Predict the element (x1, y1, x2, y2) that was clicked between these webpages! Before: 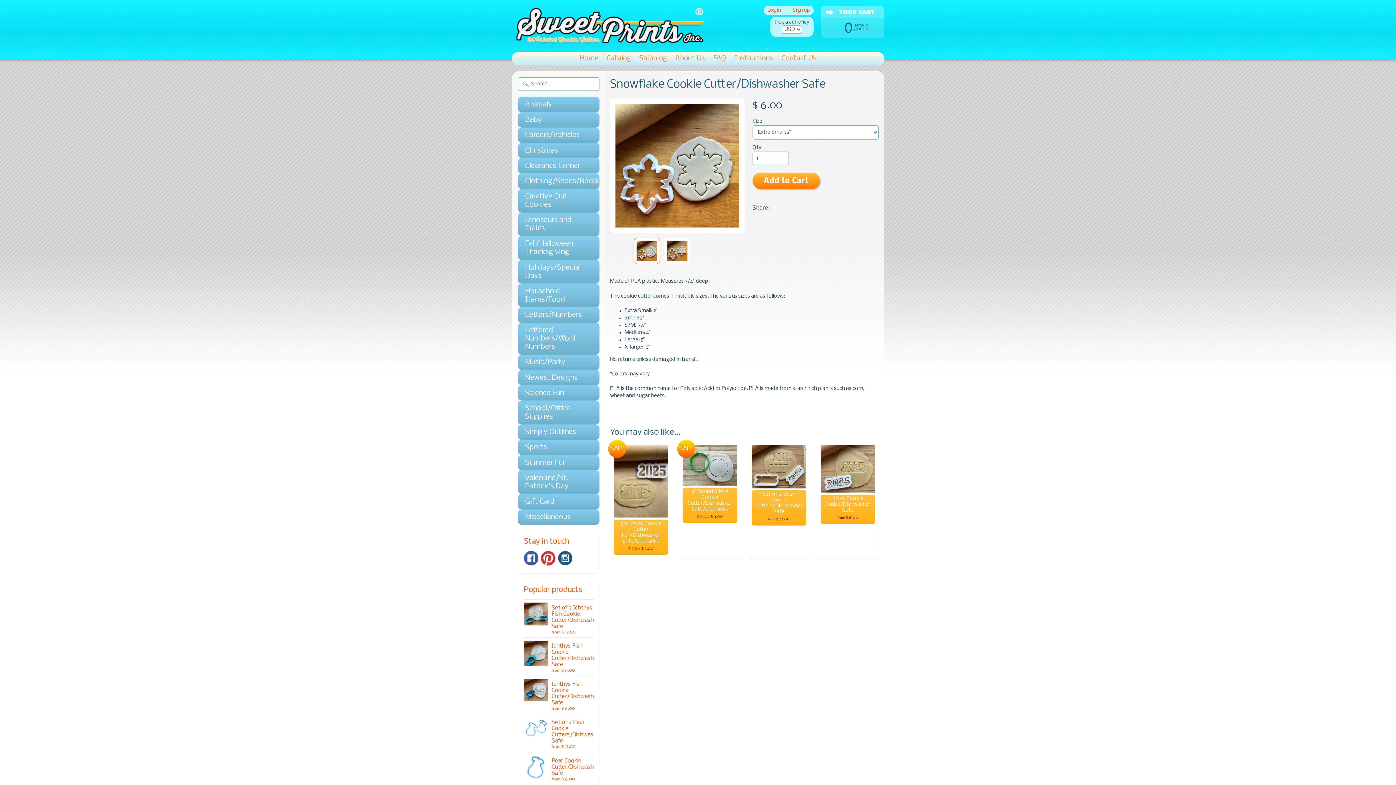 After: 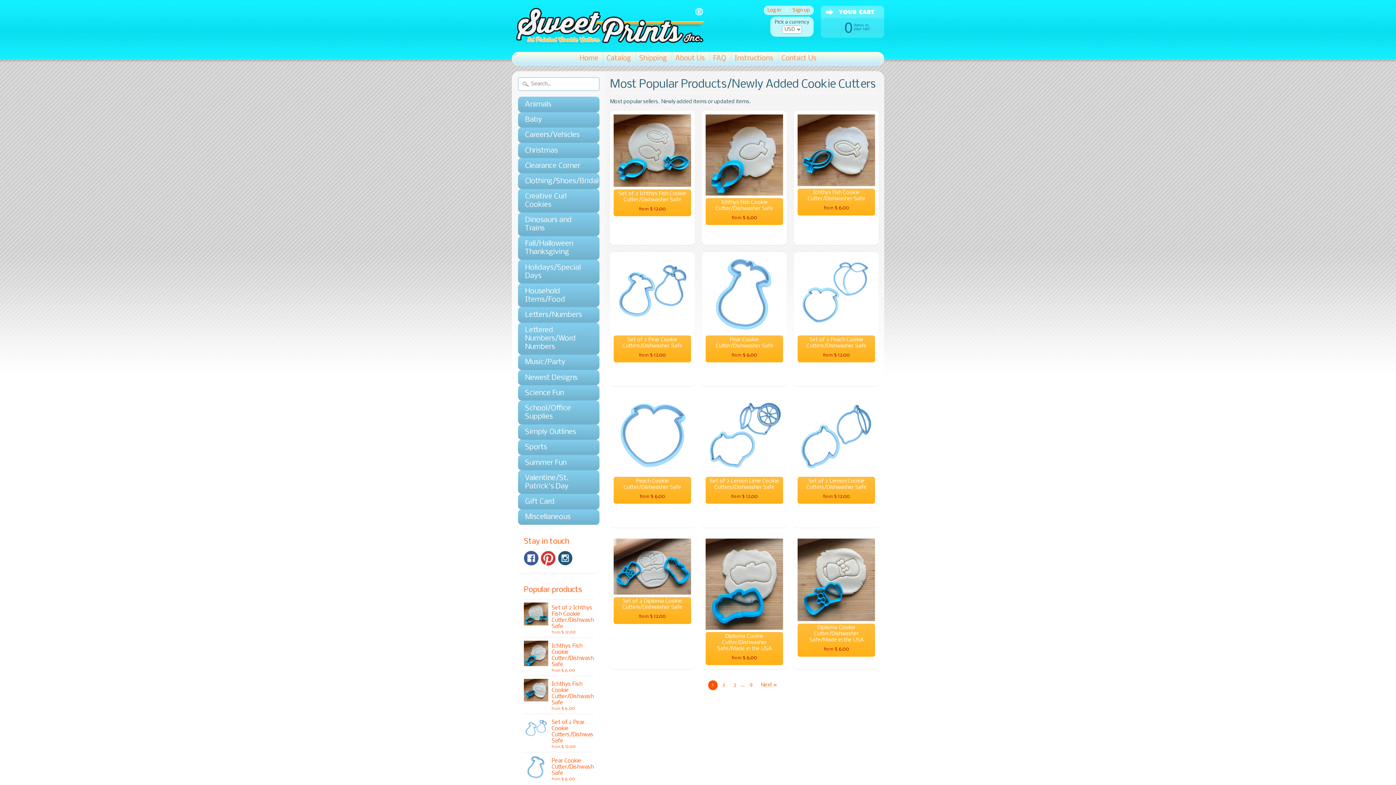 Action: bbox: (525, 373, 585, 382) label: Newest Designs